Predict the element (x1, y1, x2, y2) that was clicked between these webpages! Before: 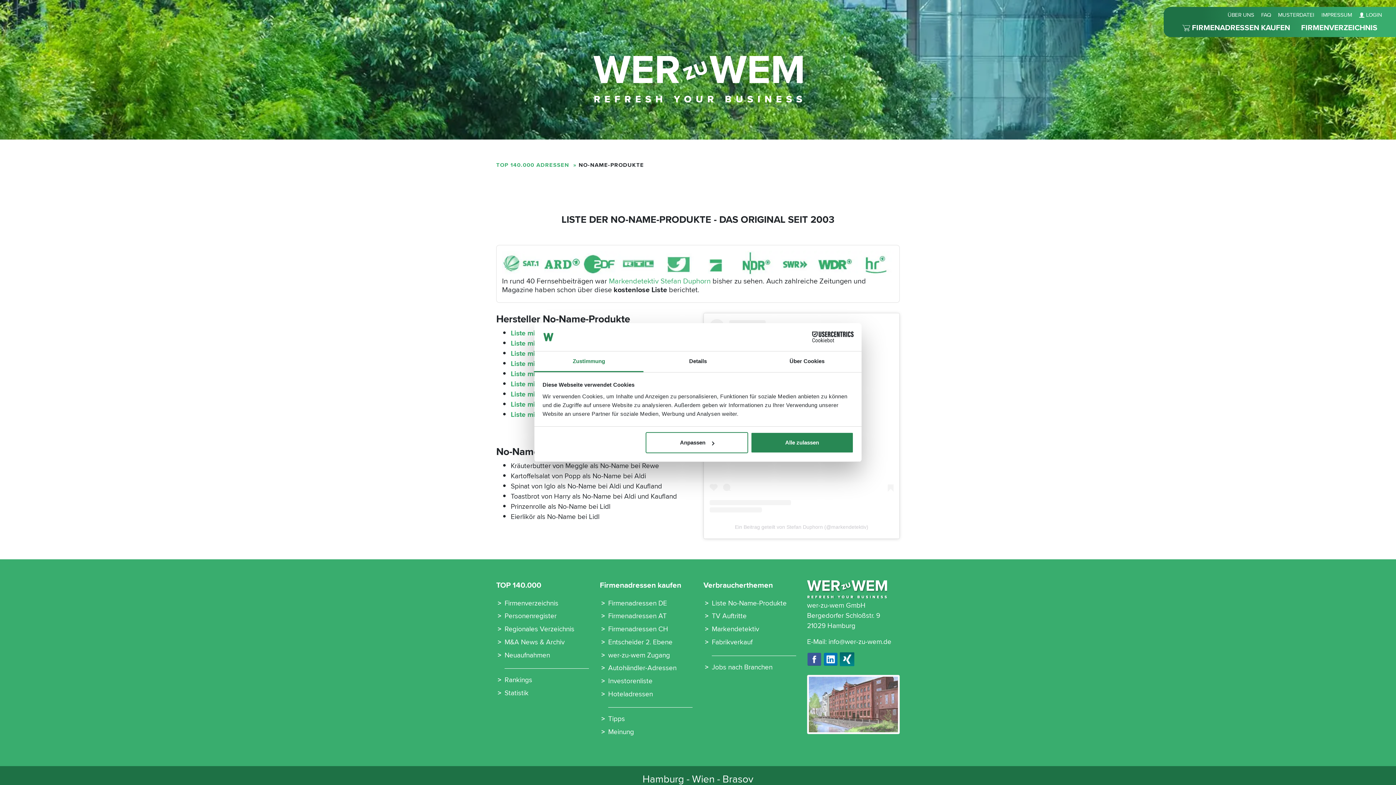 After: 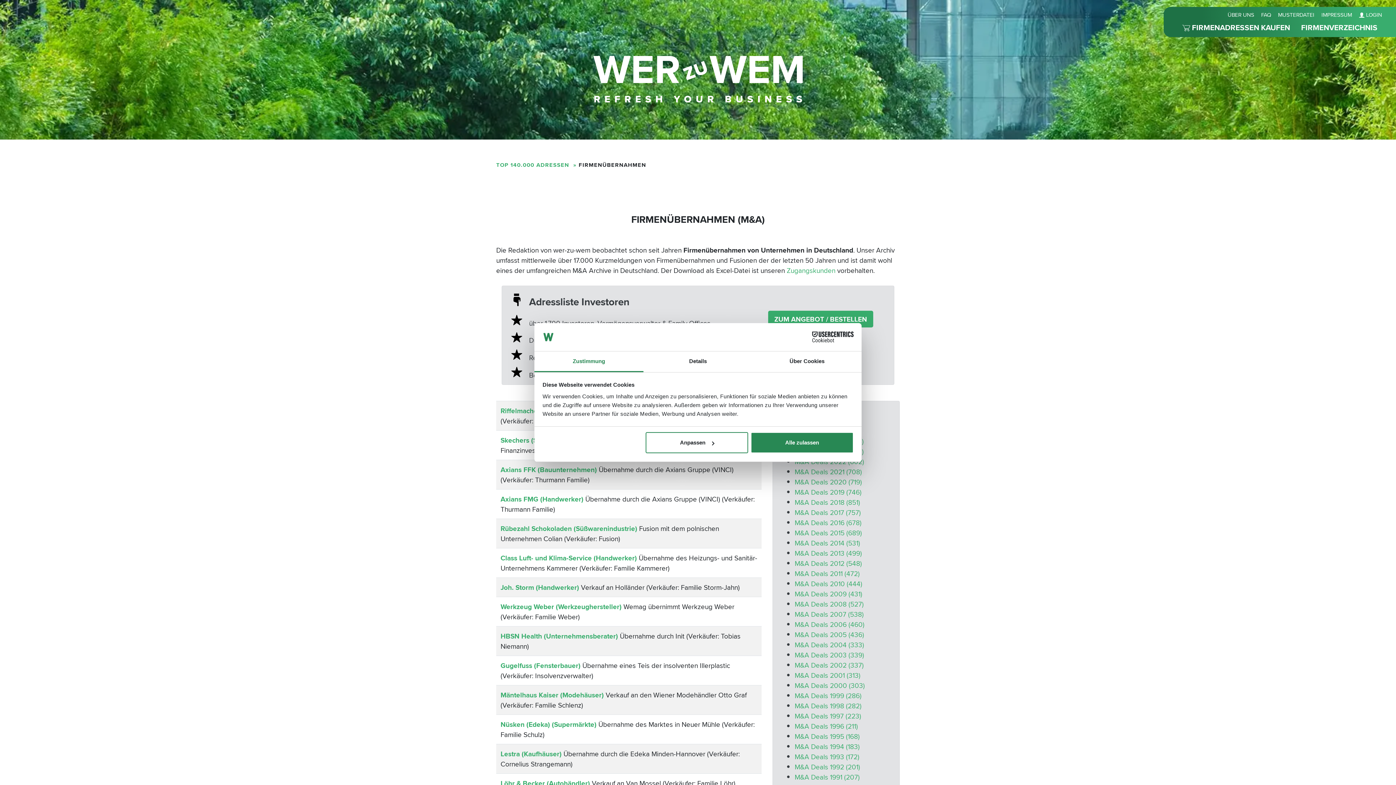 Action: label: M&A News & Archiv bbox: (504, 637, 564, 647)